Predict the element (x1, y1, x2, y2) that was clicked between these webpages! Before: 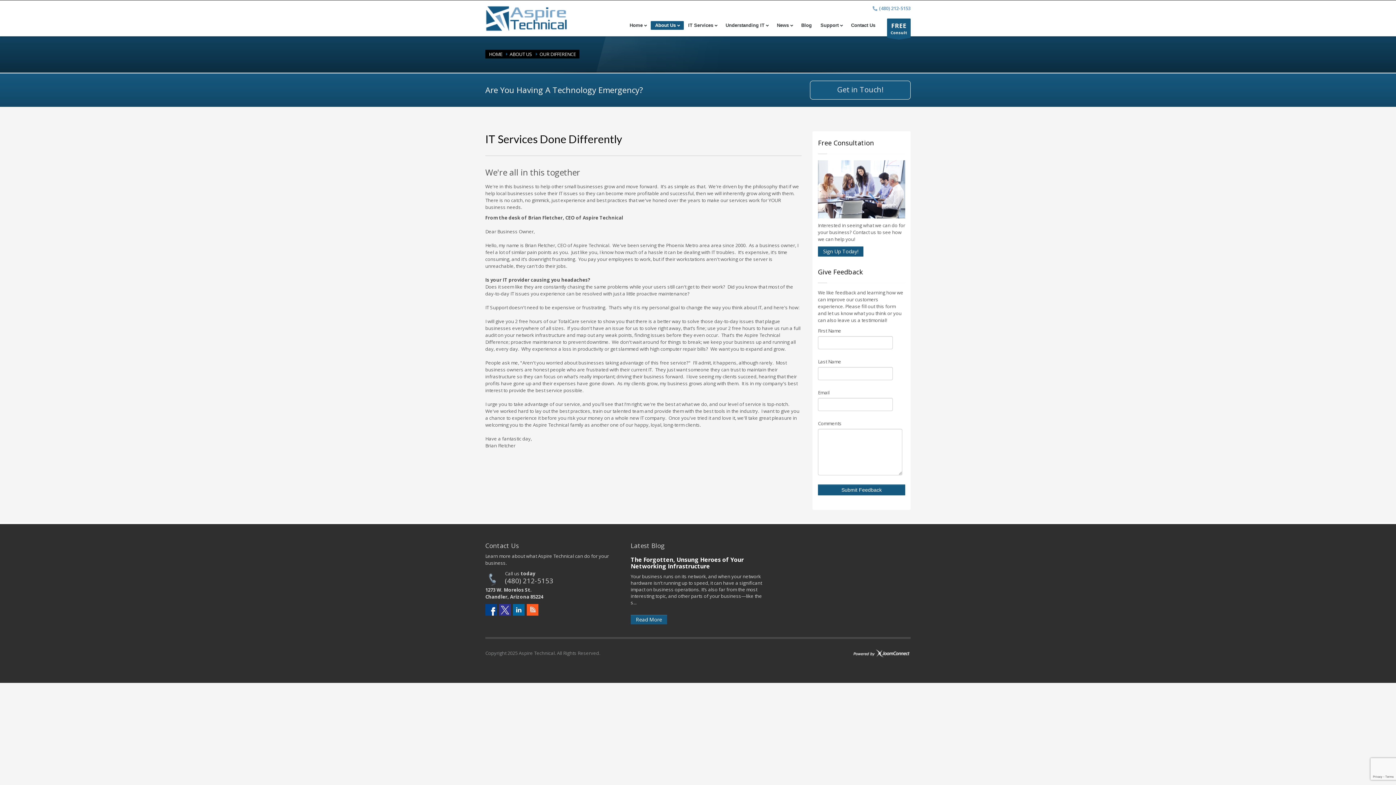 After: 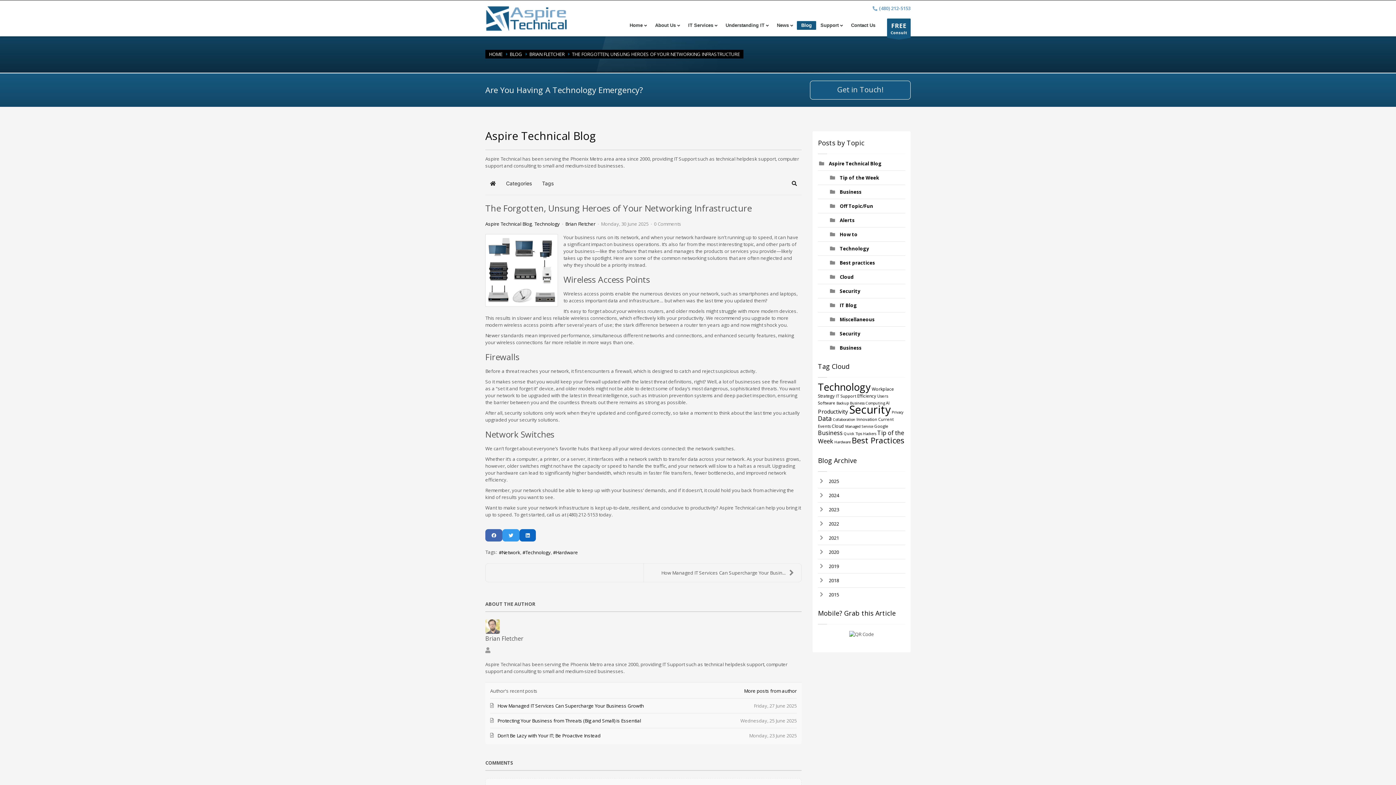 Action: bbox: (630, 556, 744, 570) label: The Forgotten, Unsung Heroes of Your Networking Infrastructure